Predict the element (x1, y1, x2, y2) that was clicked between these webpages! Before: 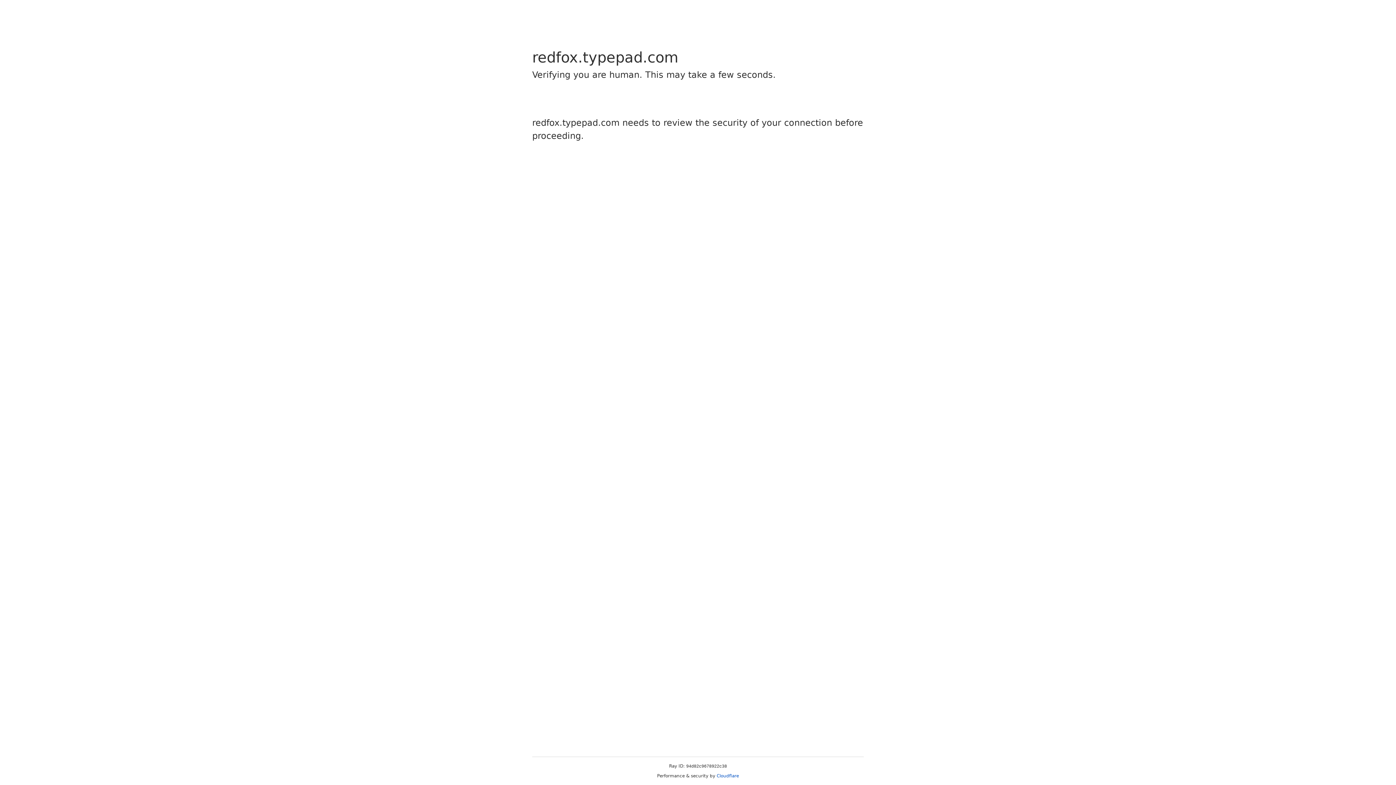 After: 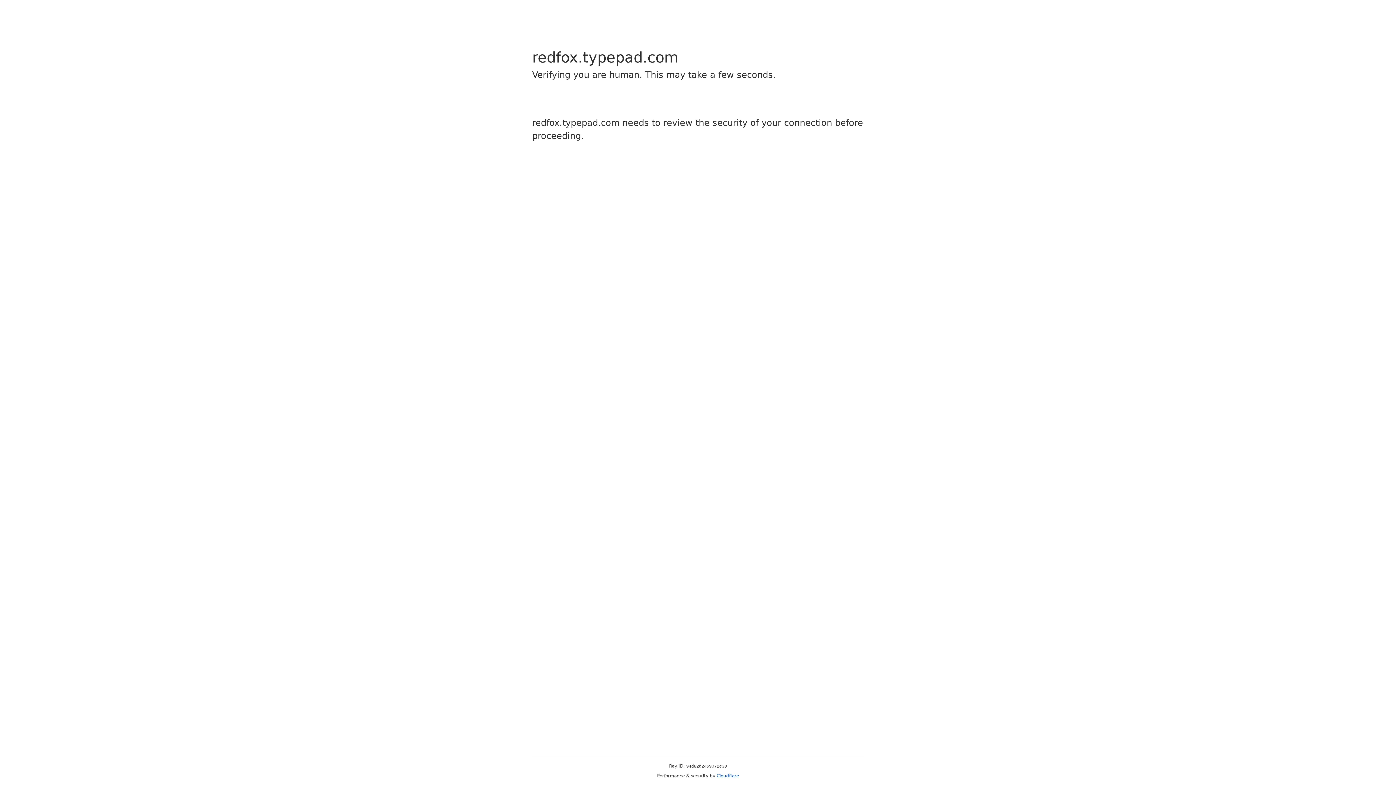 Action: bbox: (716, 773, 739, 778) label: Cloudflare